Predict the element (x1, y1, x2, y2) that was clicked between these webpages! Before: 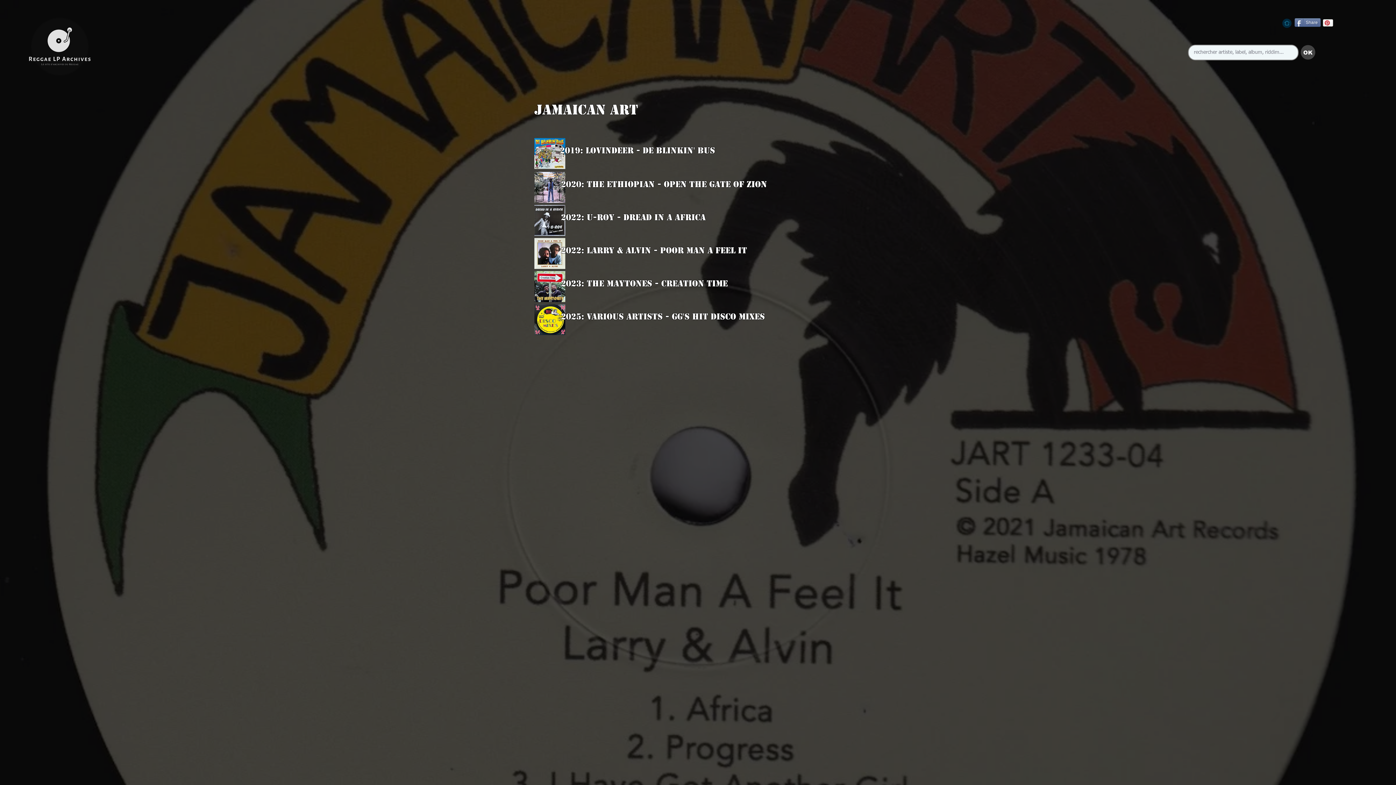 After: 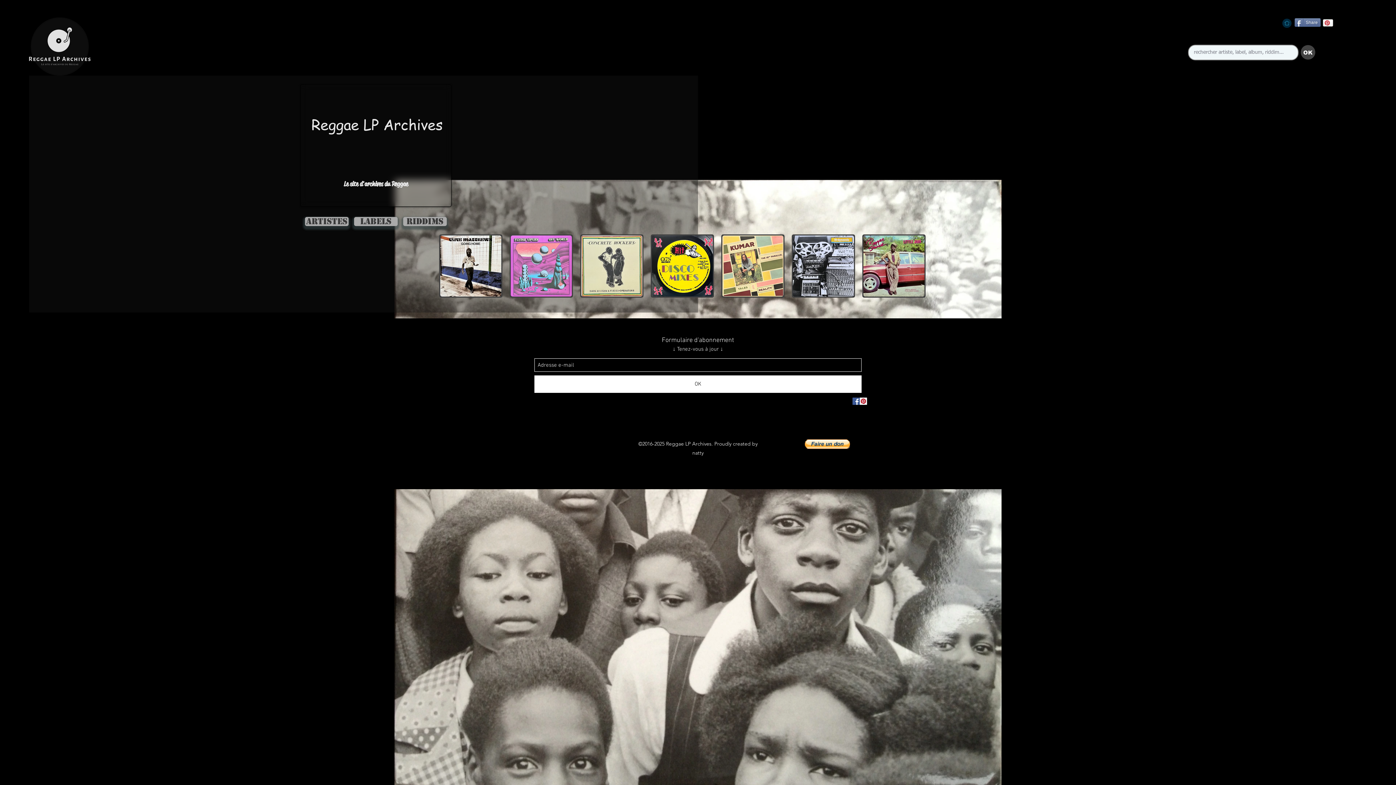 Action: bbox: (29, 17, 90, 75)